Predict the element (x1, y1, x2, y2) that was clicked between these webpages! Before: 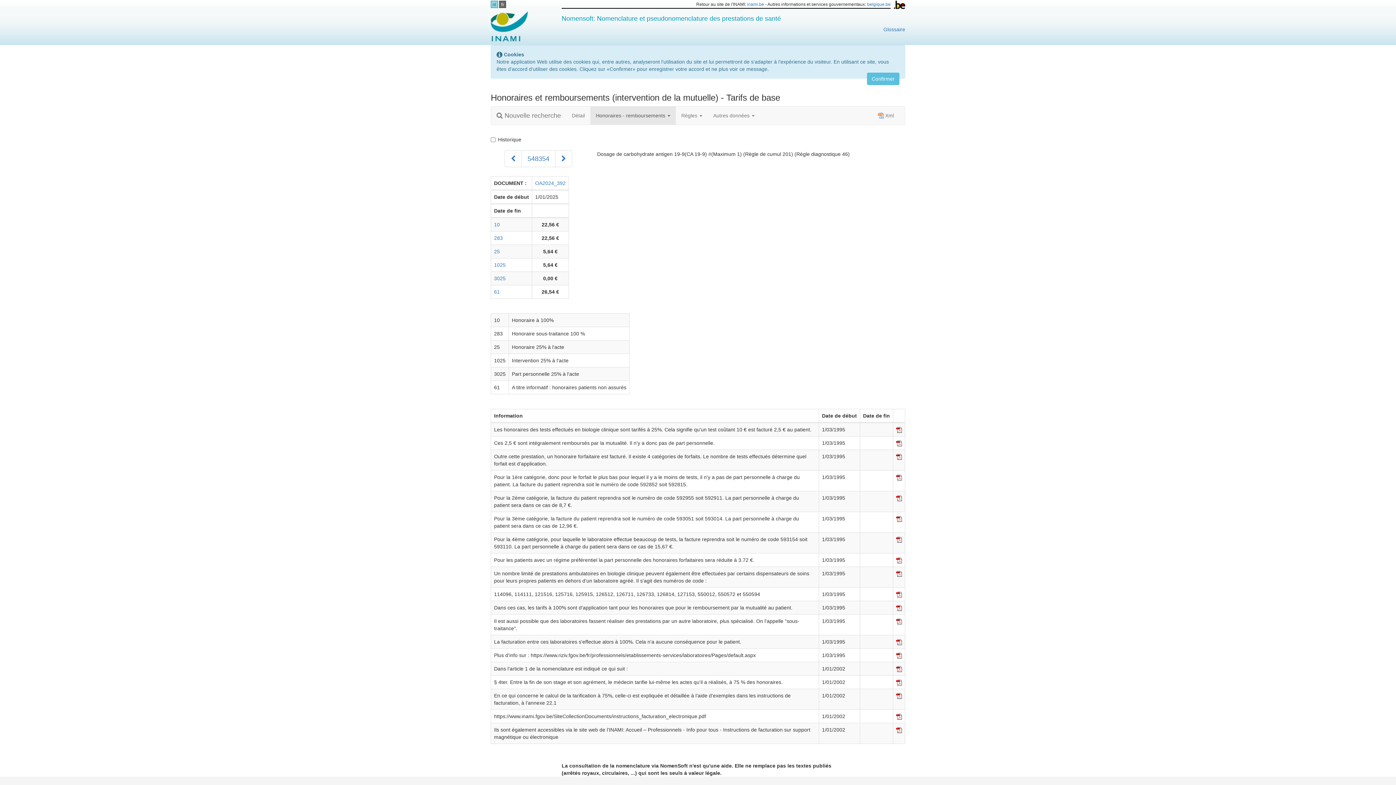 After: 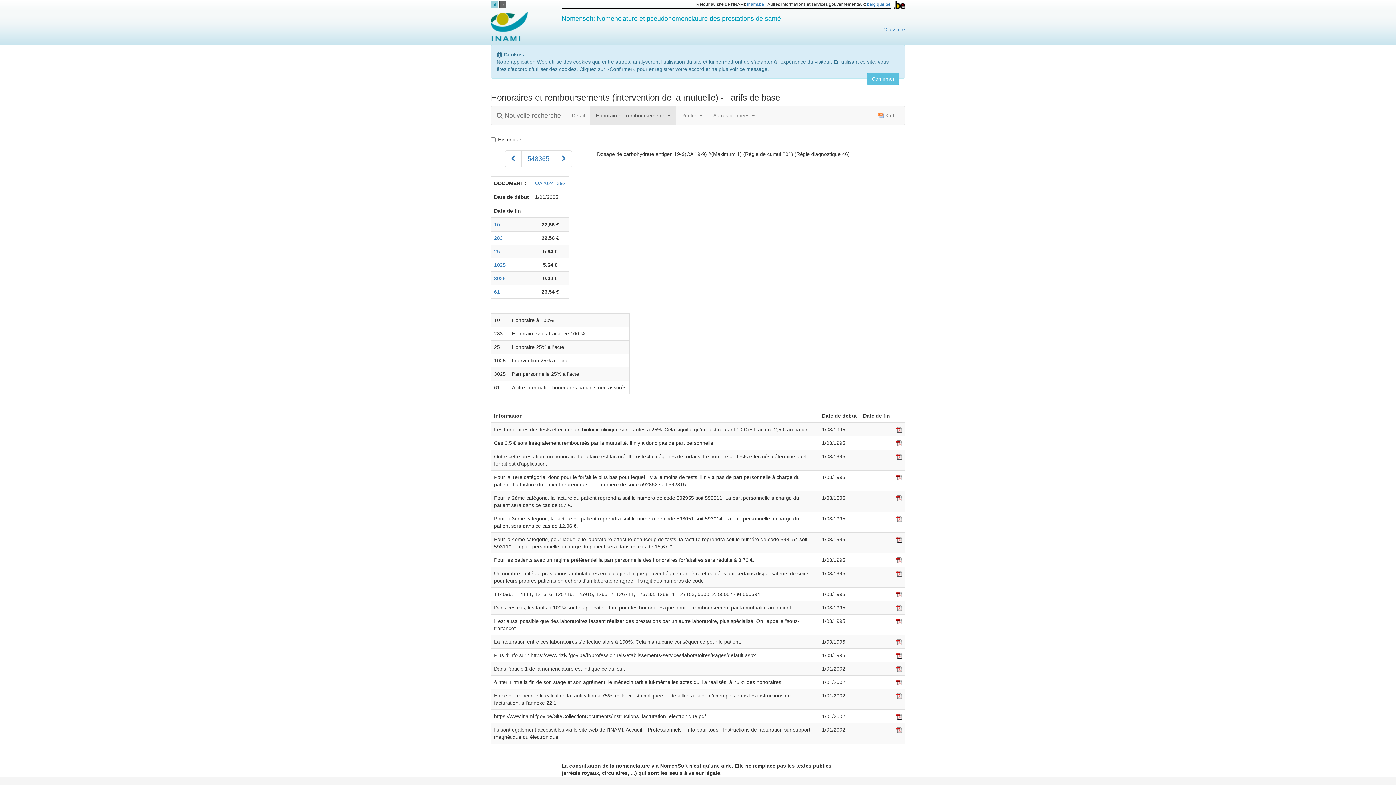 Action: label: Suivant bbox: (555, 150, 572, 167)